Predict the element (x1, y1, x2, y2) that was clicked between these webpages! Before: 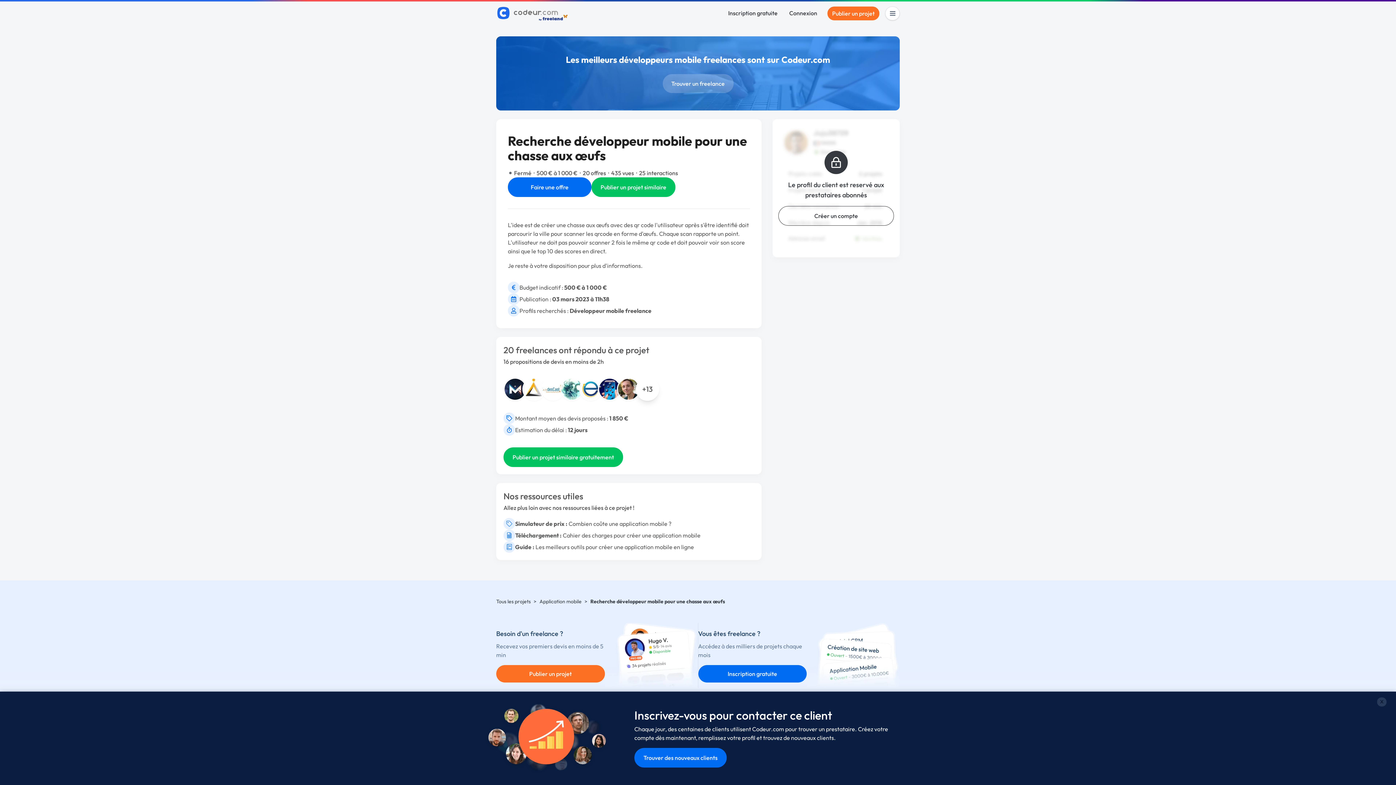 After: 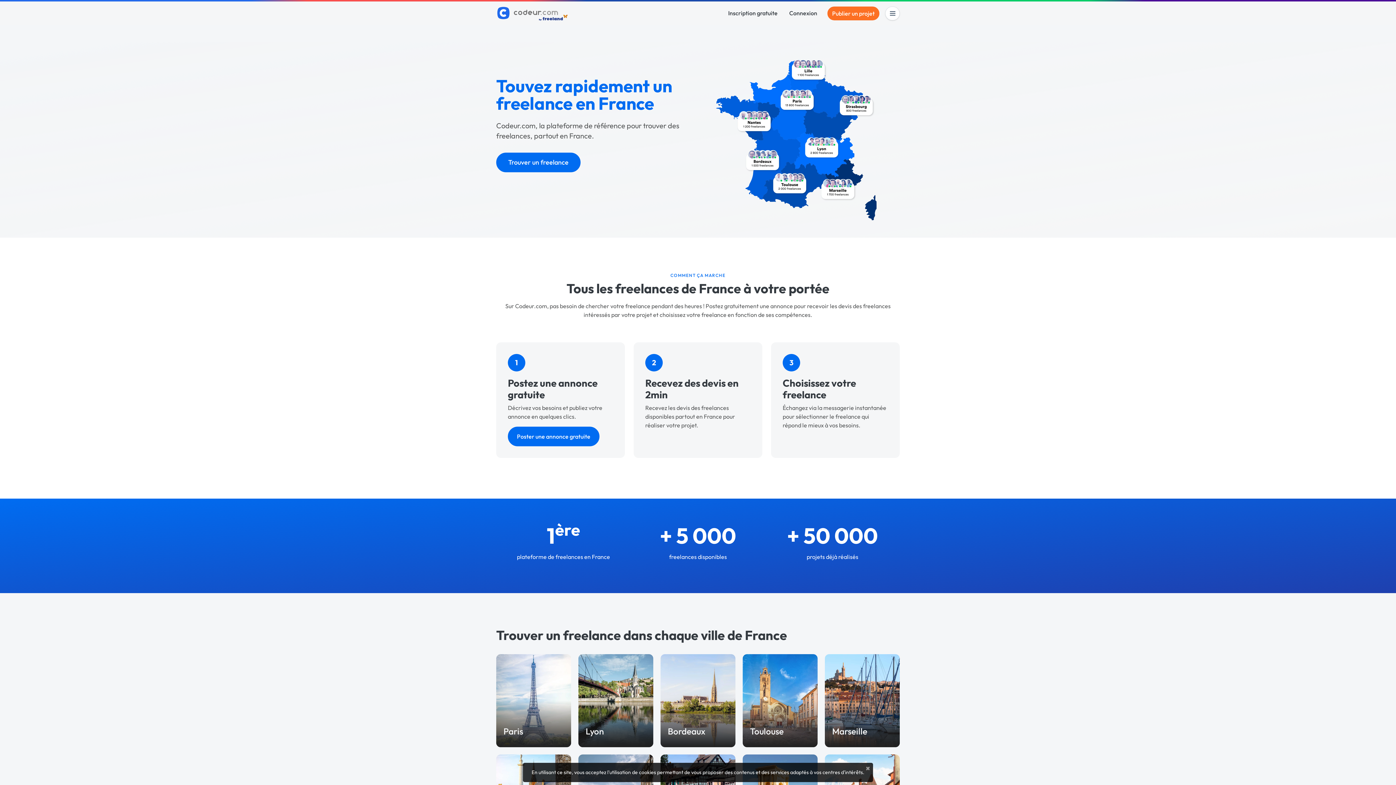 Action: bbox: (698, 718, 754, 726) label: Freelance par villes